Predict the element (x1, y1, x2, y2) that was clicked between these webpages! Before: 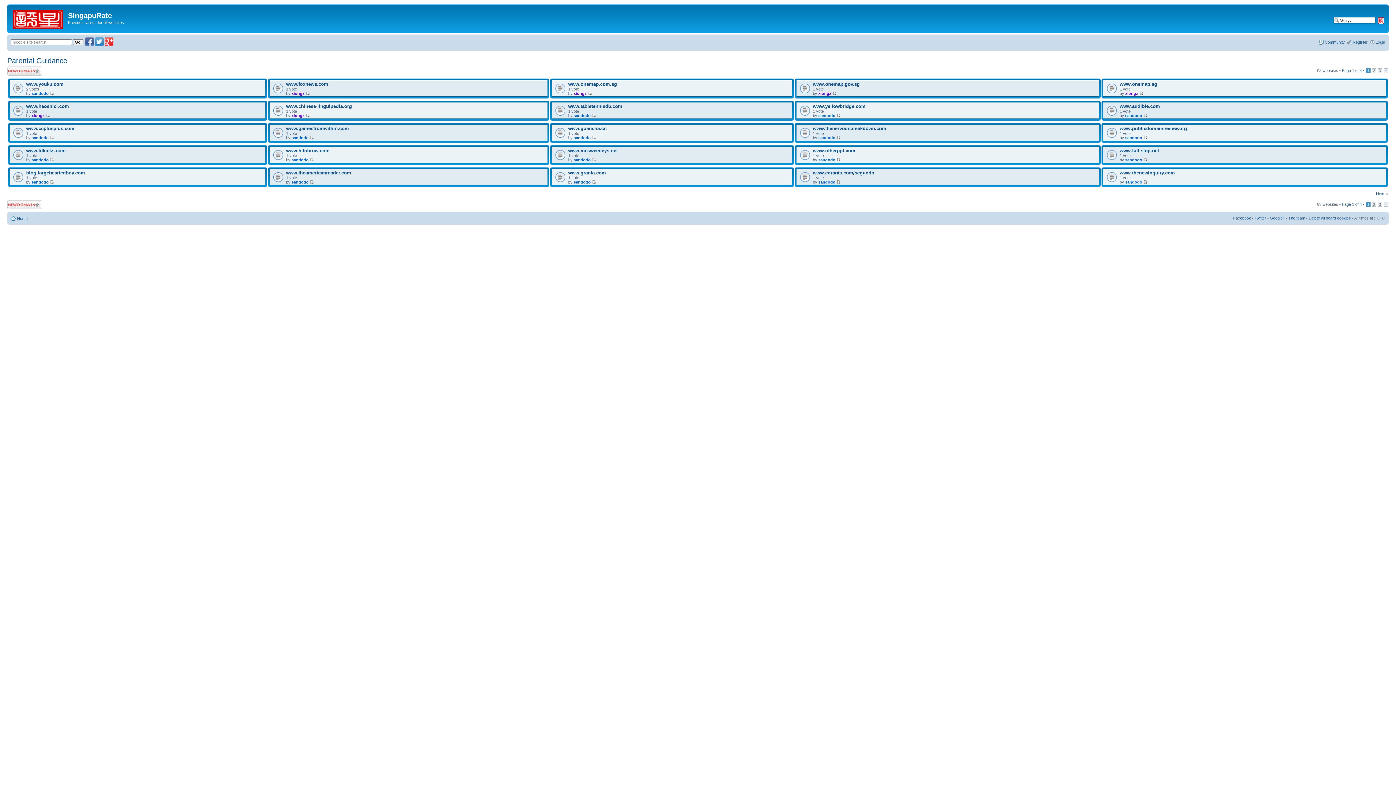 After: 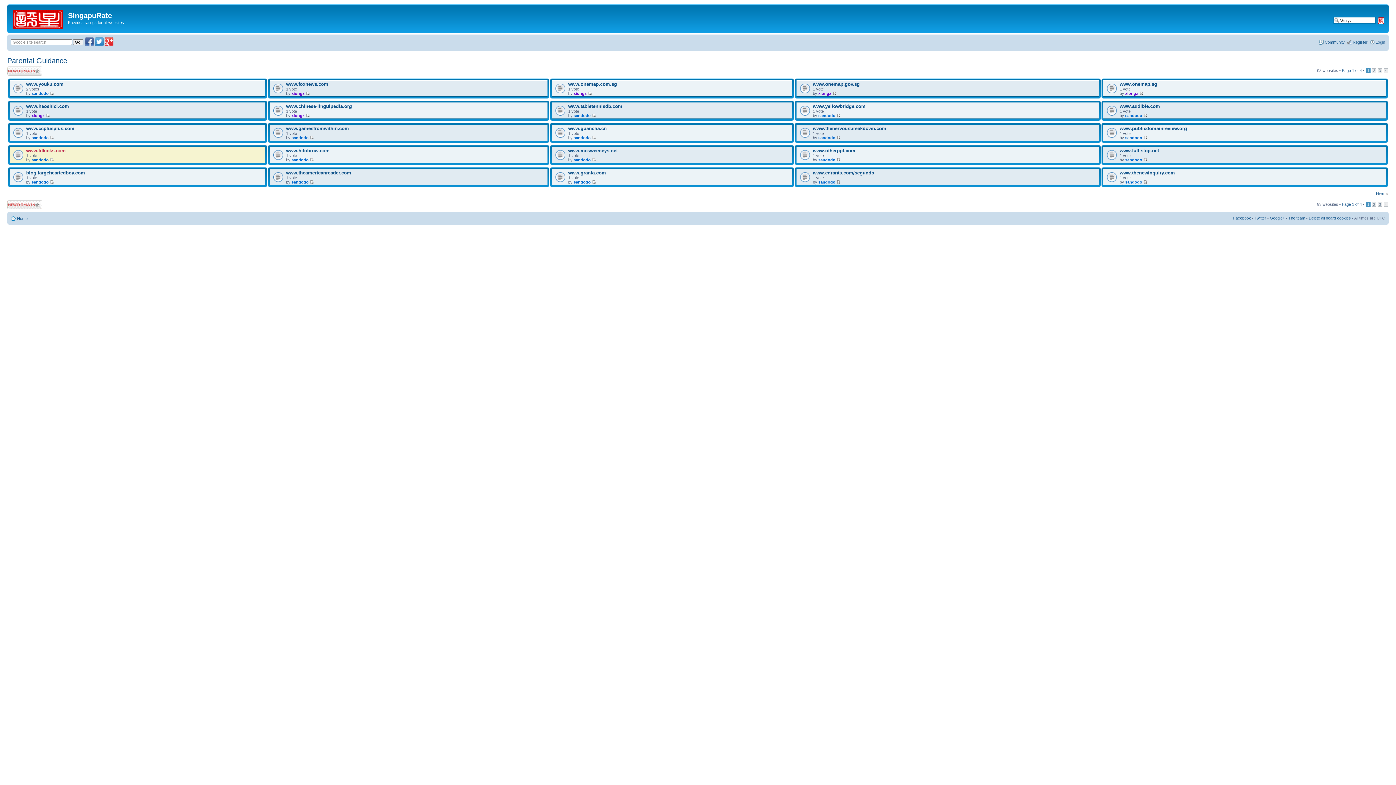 Action: label: www.litkicks.com bbox: (26, 147, 65, 153)